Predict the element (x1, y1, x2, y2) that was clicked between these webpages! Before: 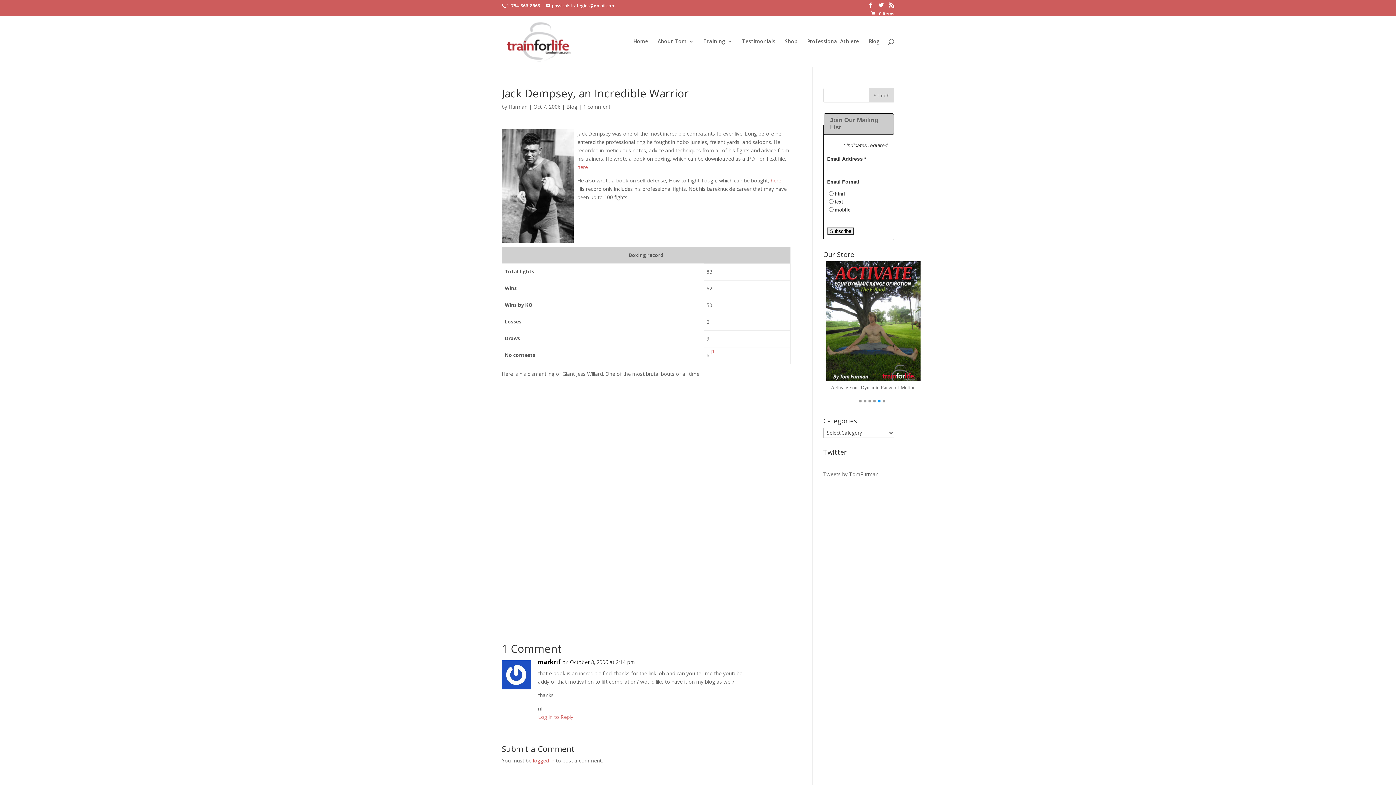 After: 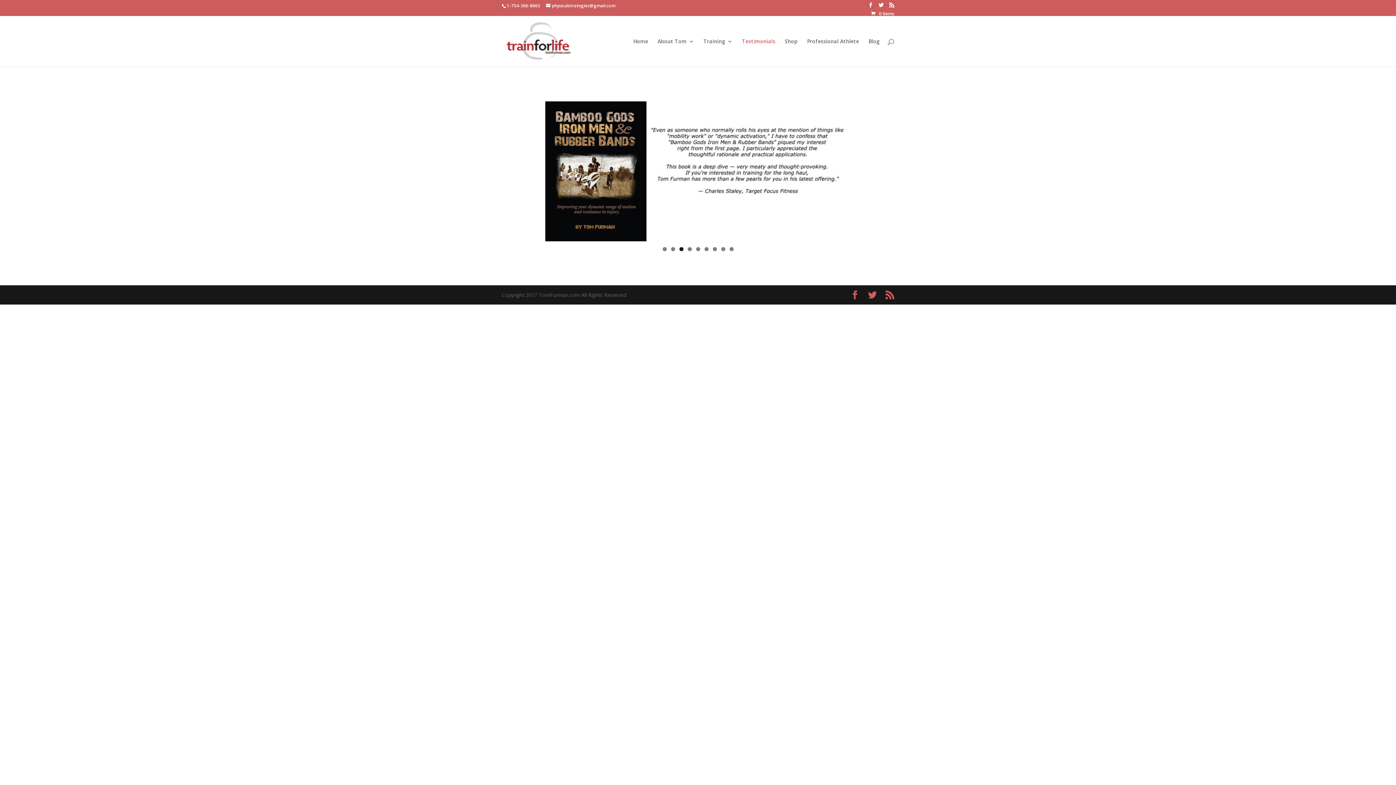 Action: label: Testimonials bbox: (742, 38, 775, 66)